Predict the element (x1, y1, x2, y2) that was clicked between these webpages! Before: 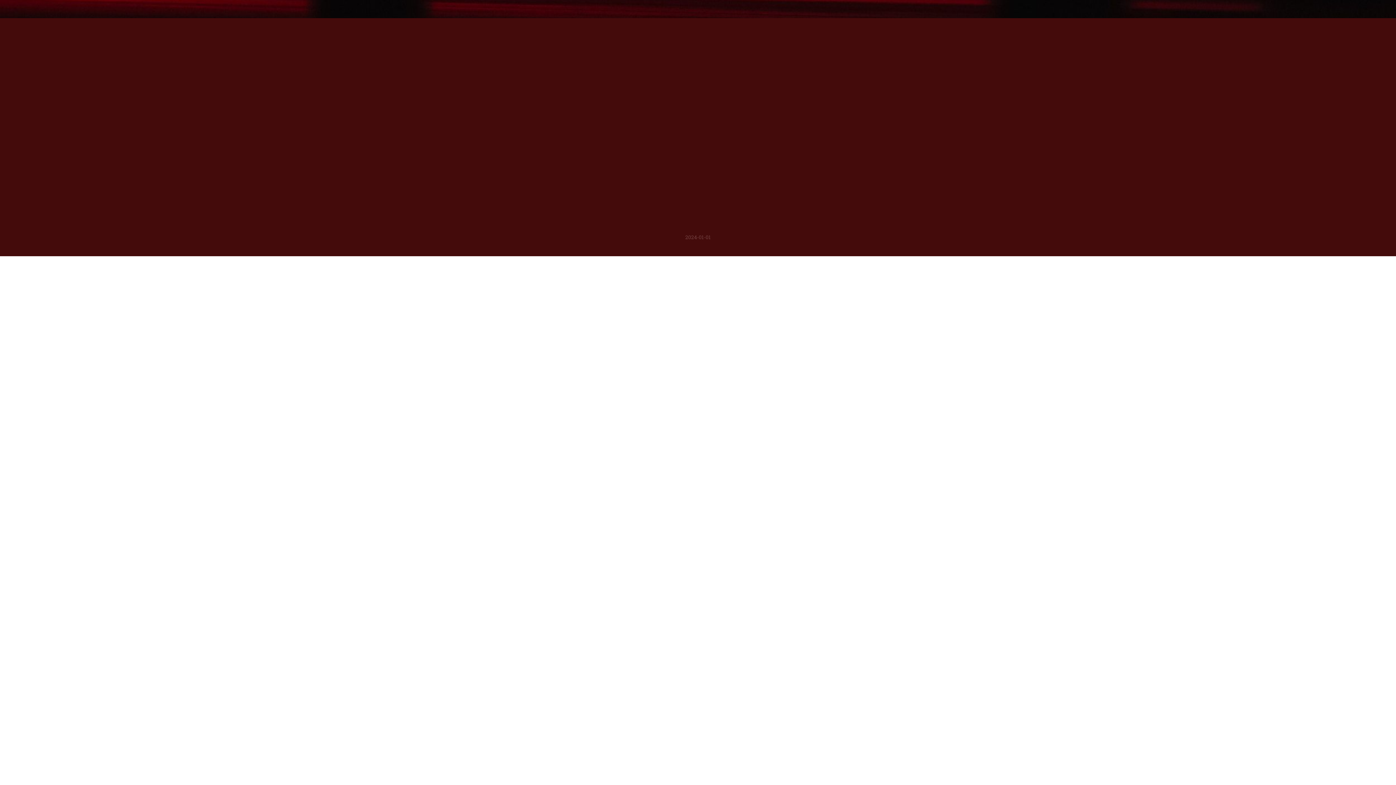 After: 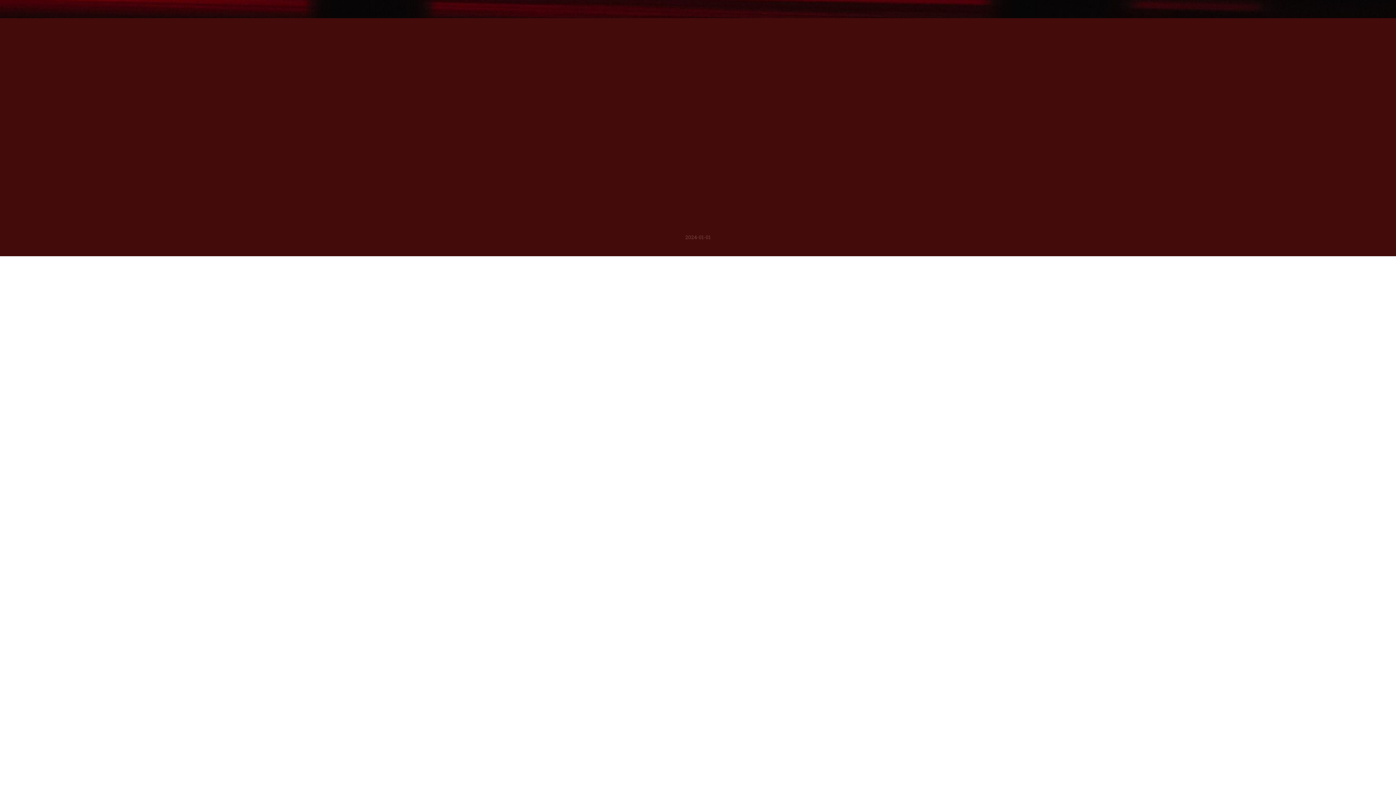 Action: bbox: (547, 40, 680, 123)